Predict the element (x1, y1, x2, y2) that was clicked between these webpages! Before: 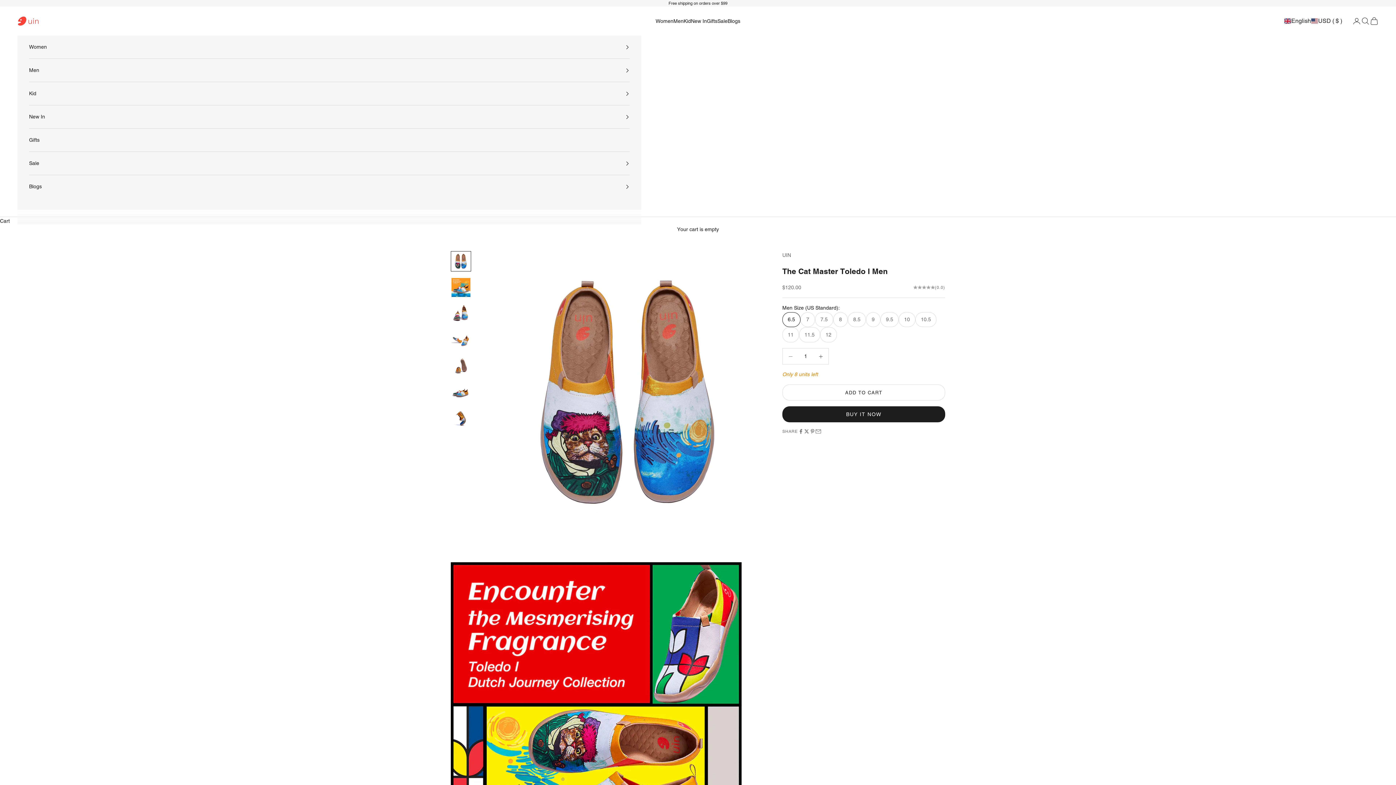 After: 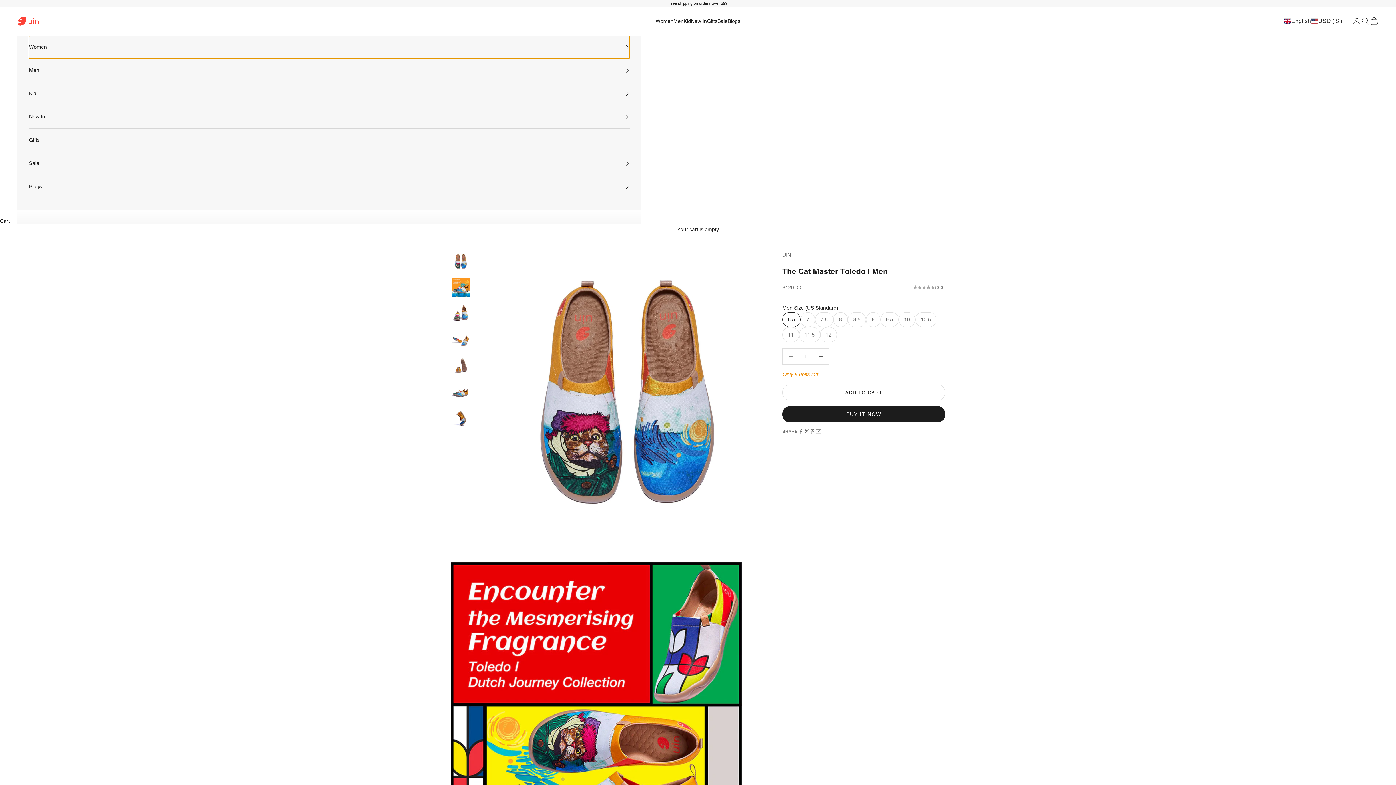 Action: label: Women bbox: (29, 35, 629, 58)